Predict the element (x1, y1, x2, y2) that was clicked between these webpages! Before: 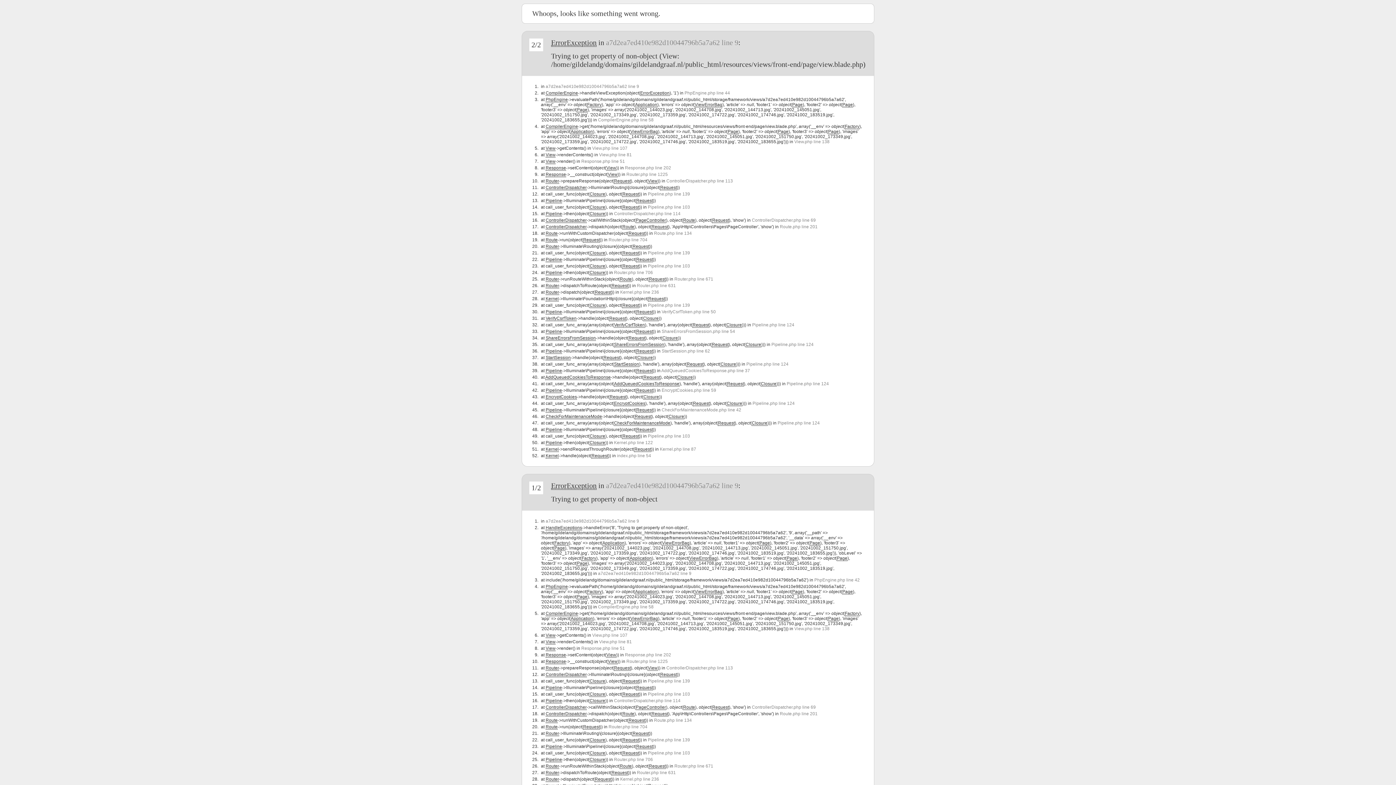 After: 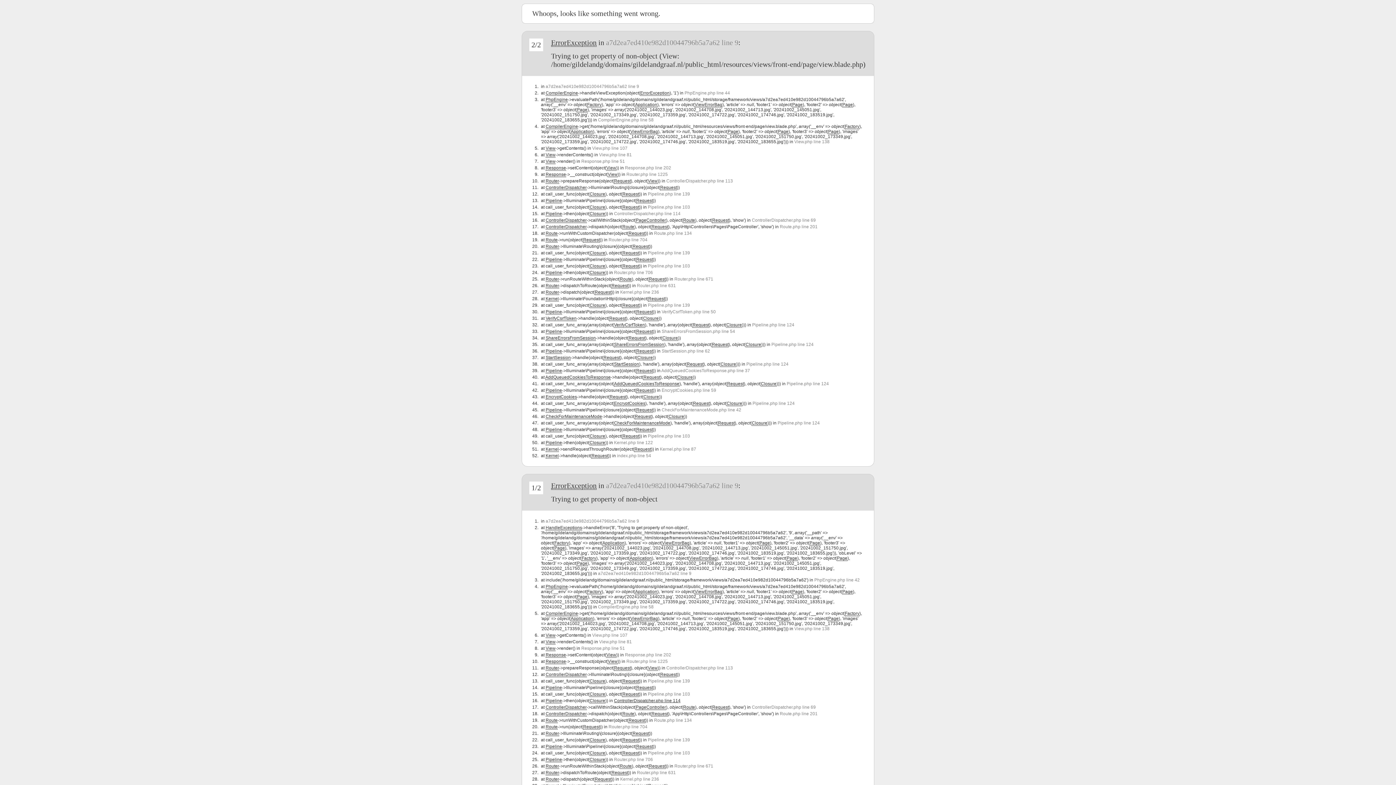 Action: bbox: (614, 698, 680, 703) label: ControllerDispatcher.php line 114